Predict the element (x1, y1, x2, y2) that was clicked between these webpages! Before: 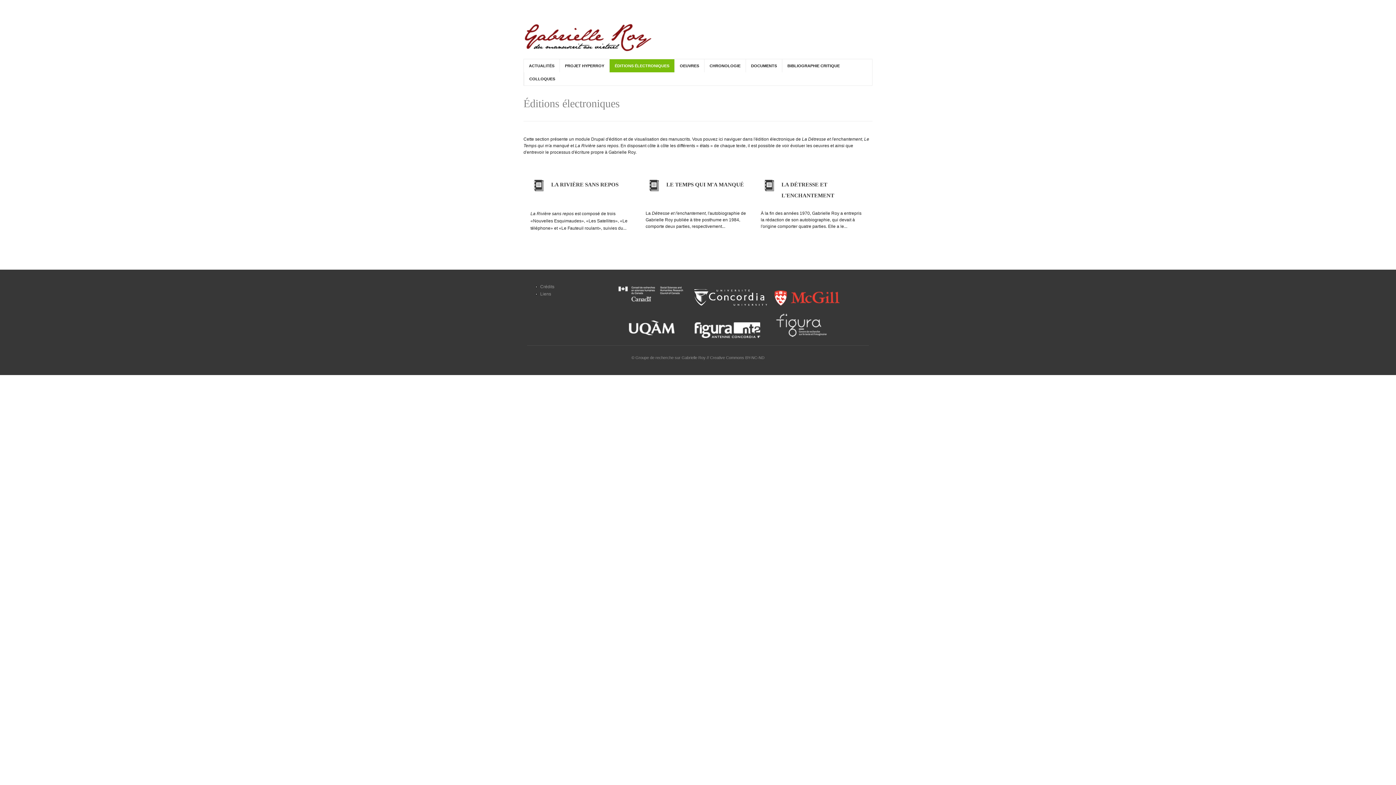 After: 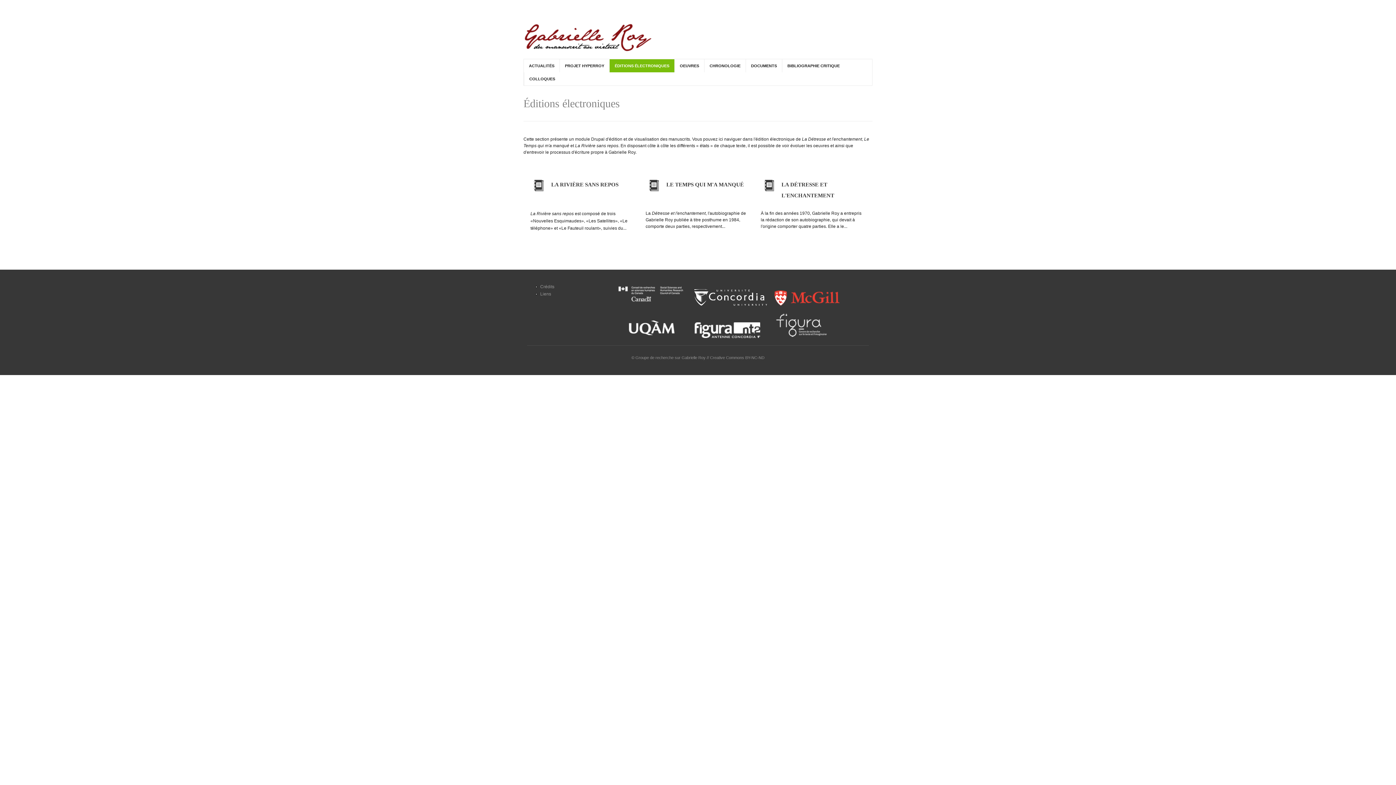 Action: bbox: (694, 301, 774, 307)